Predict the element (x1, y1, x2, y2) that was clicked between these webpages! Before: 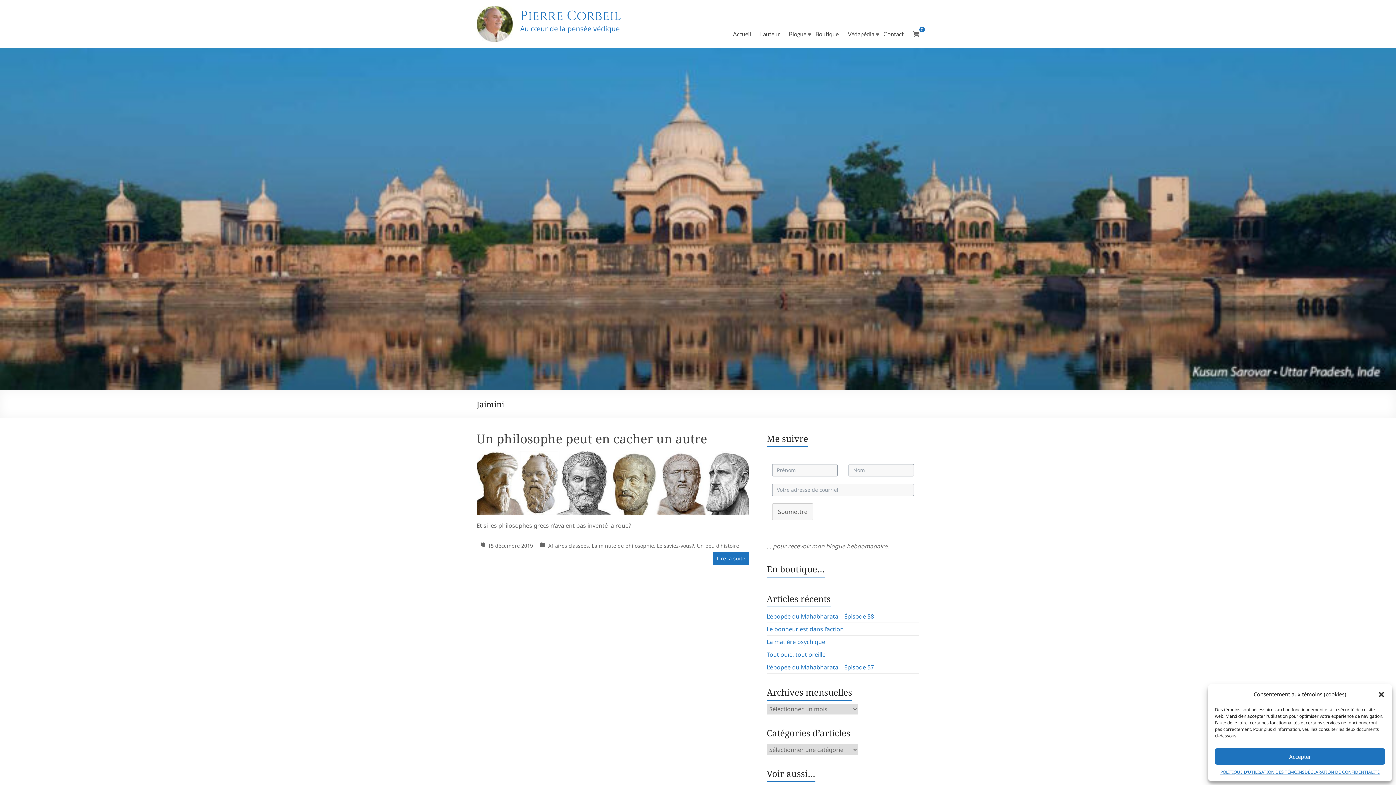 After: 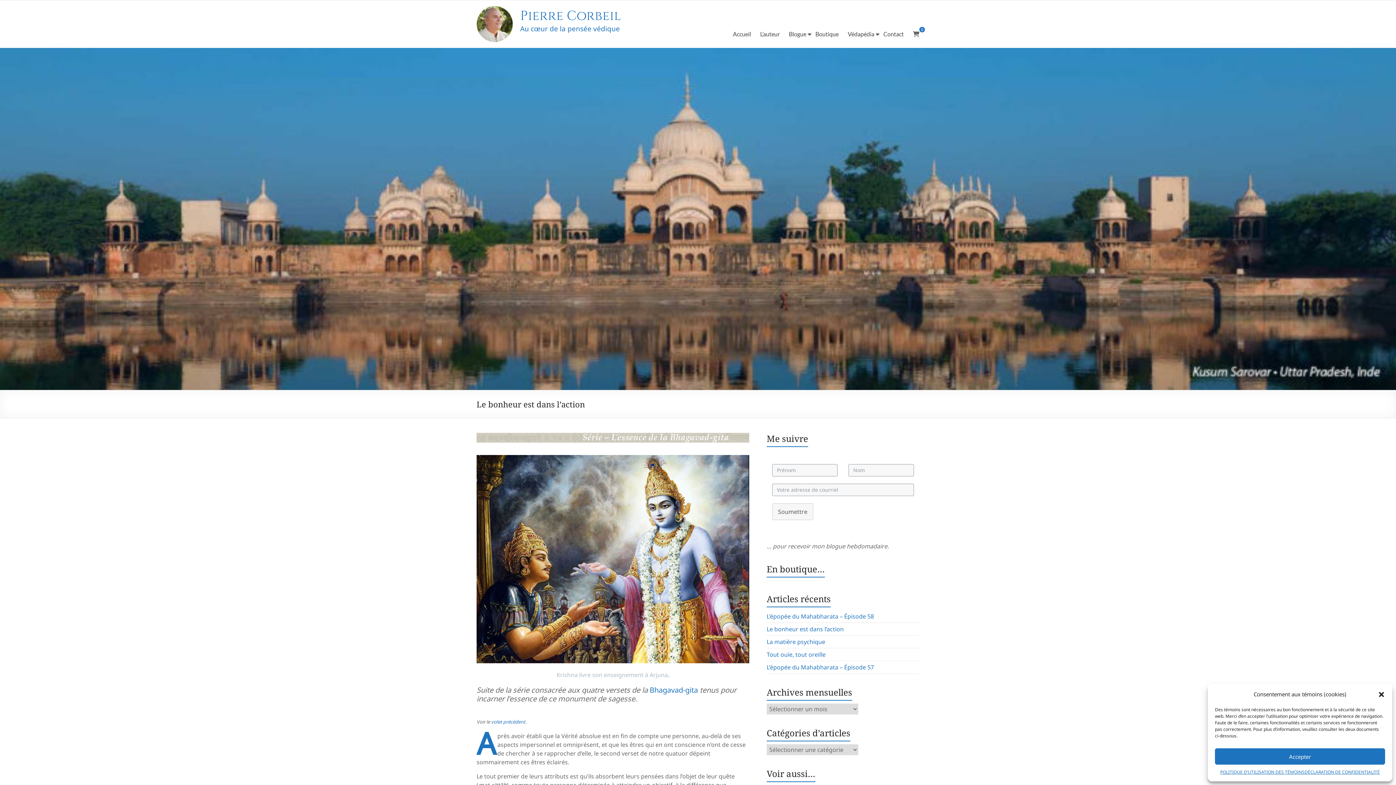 Action: label: Le bonheur est dans l’action bbox: (766, 625, 844, 633)